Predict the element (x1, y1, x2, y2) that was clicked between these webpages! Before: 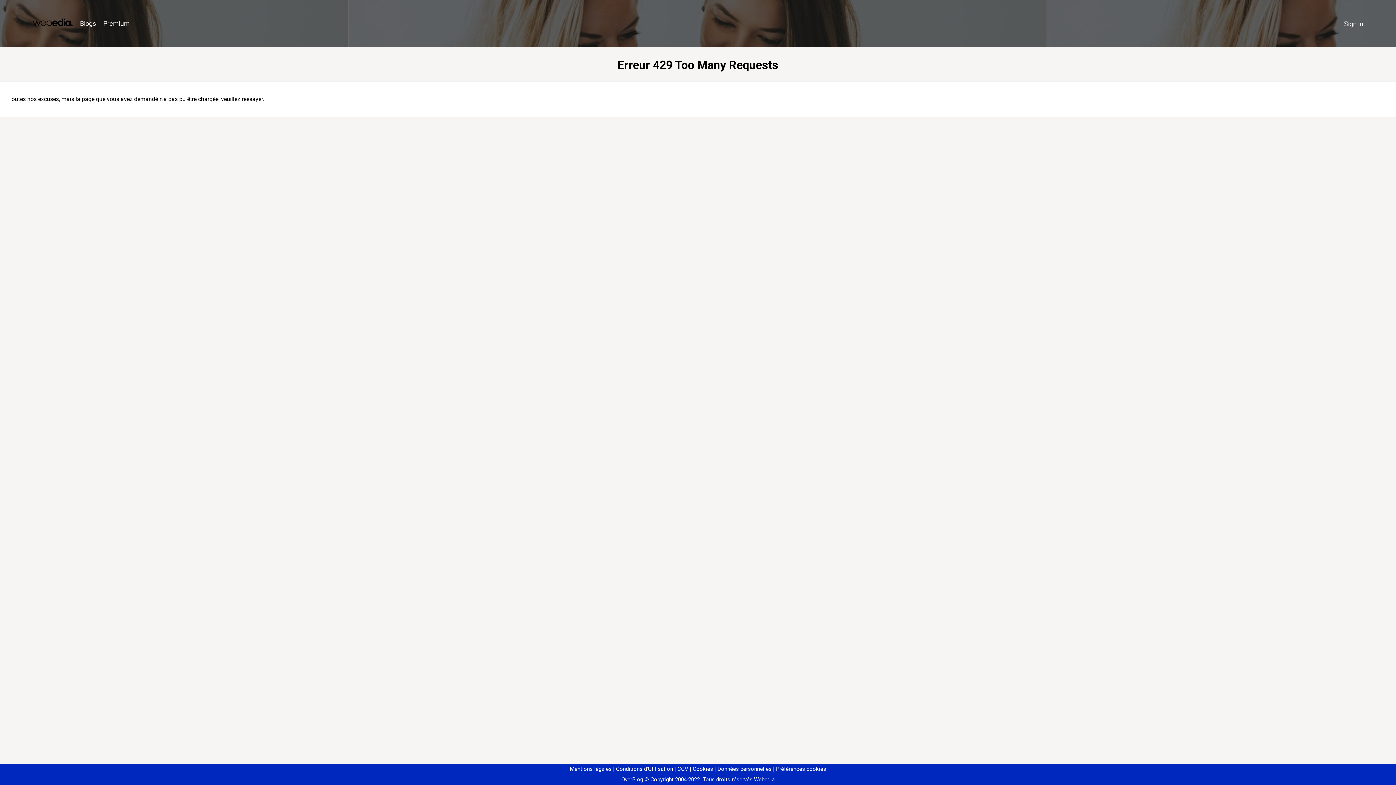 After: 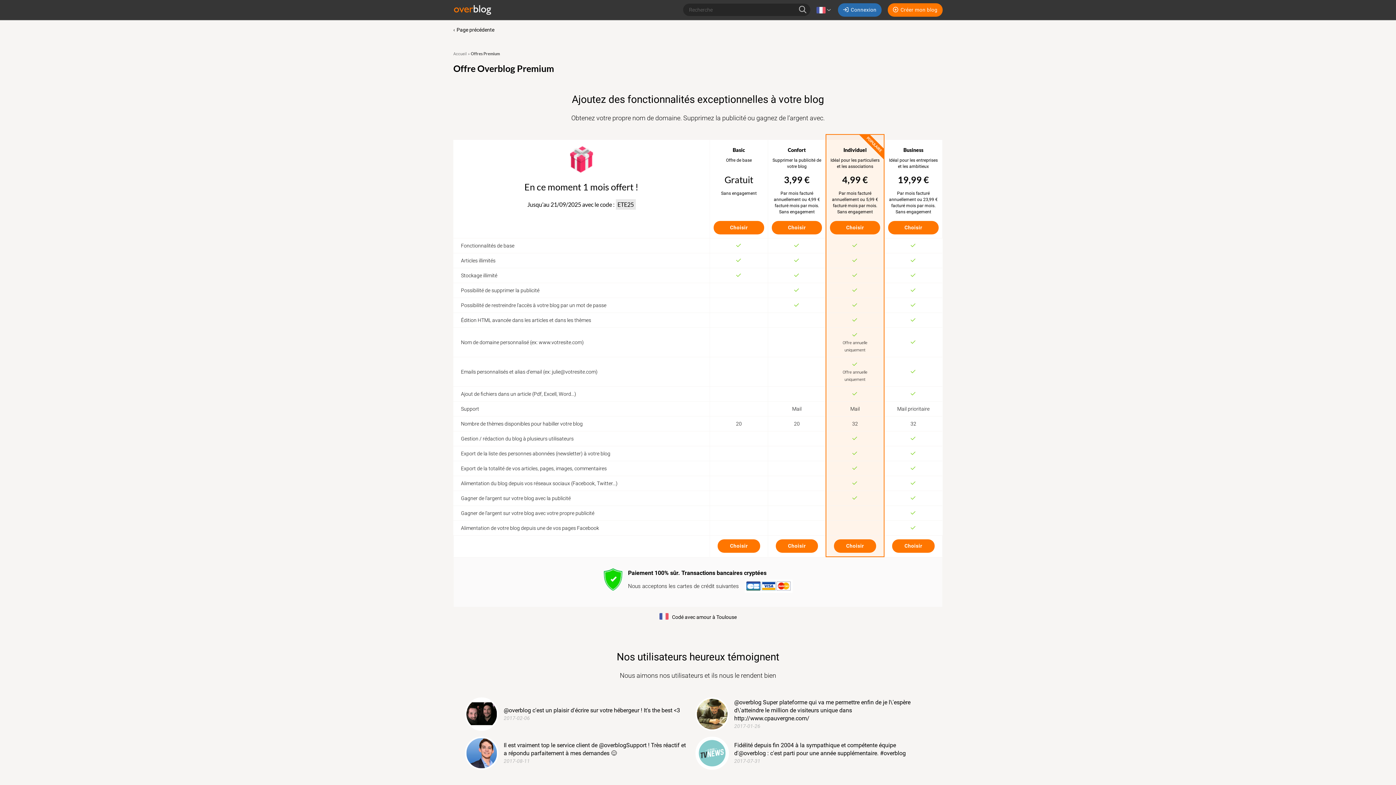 Action: bbox: (99, 16, 133, 31) label: Premium